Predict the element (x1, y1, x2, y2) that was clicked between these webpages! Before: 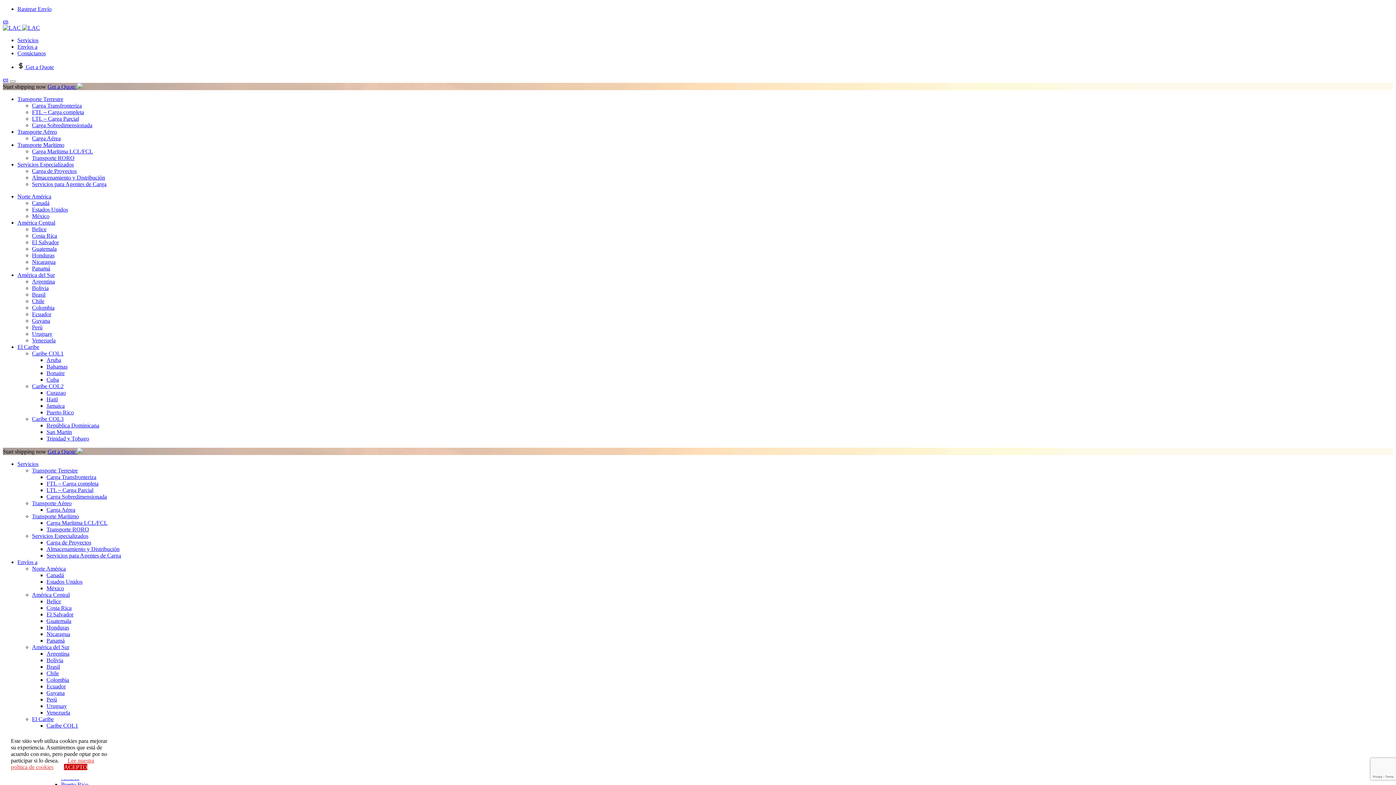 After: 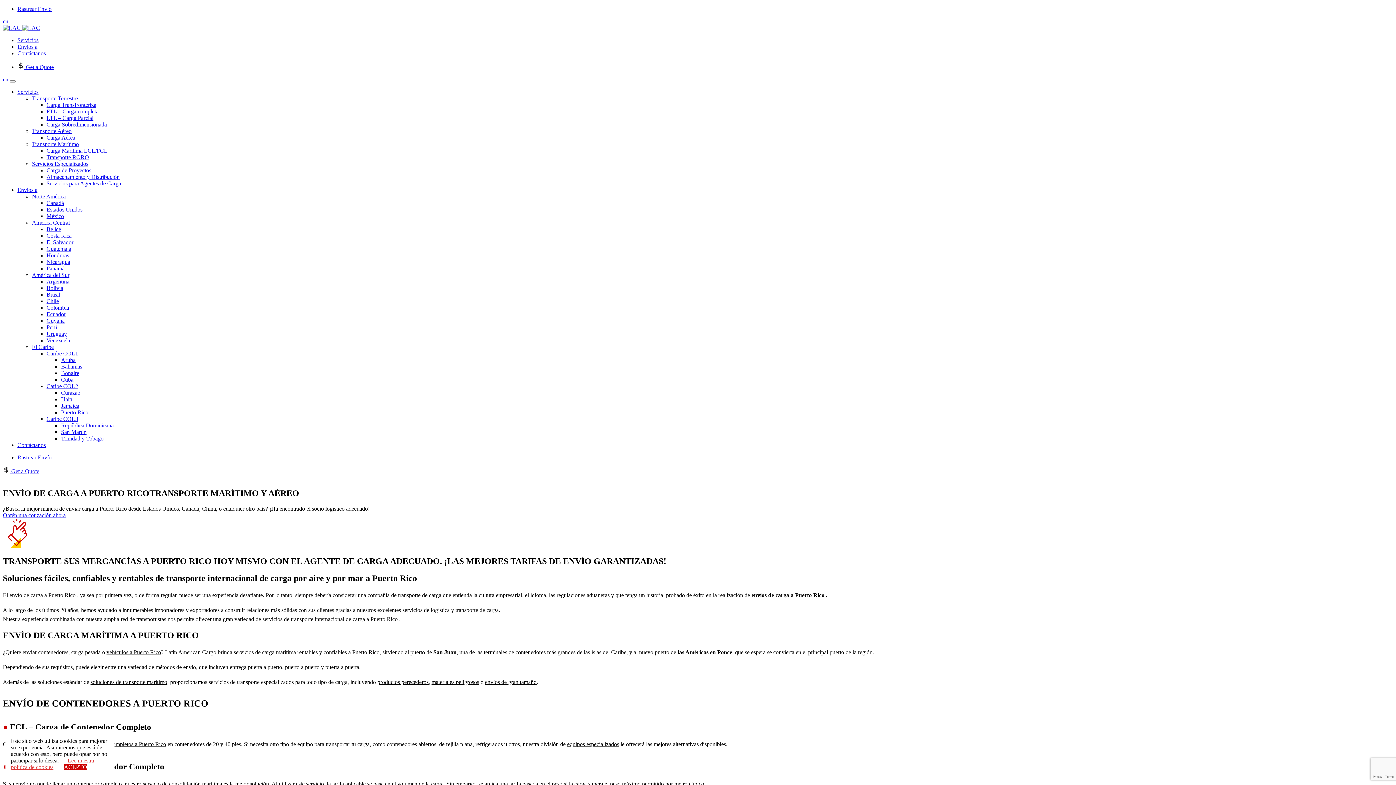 Action: bbox: (46, 770, 78, 777) label: Caribe COL3